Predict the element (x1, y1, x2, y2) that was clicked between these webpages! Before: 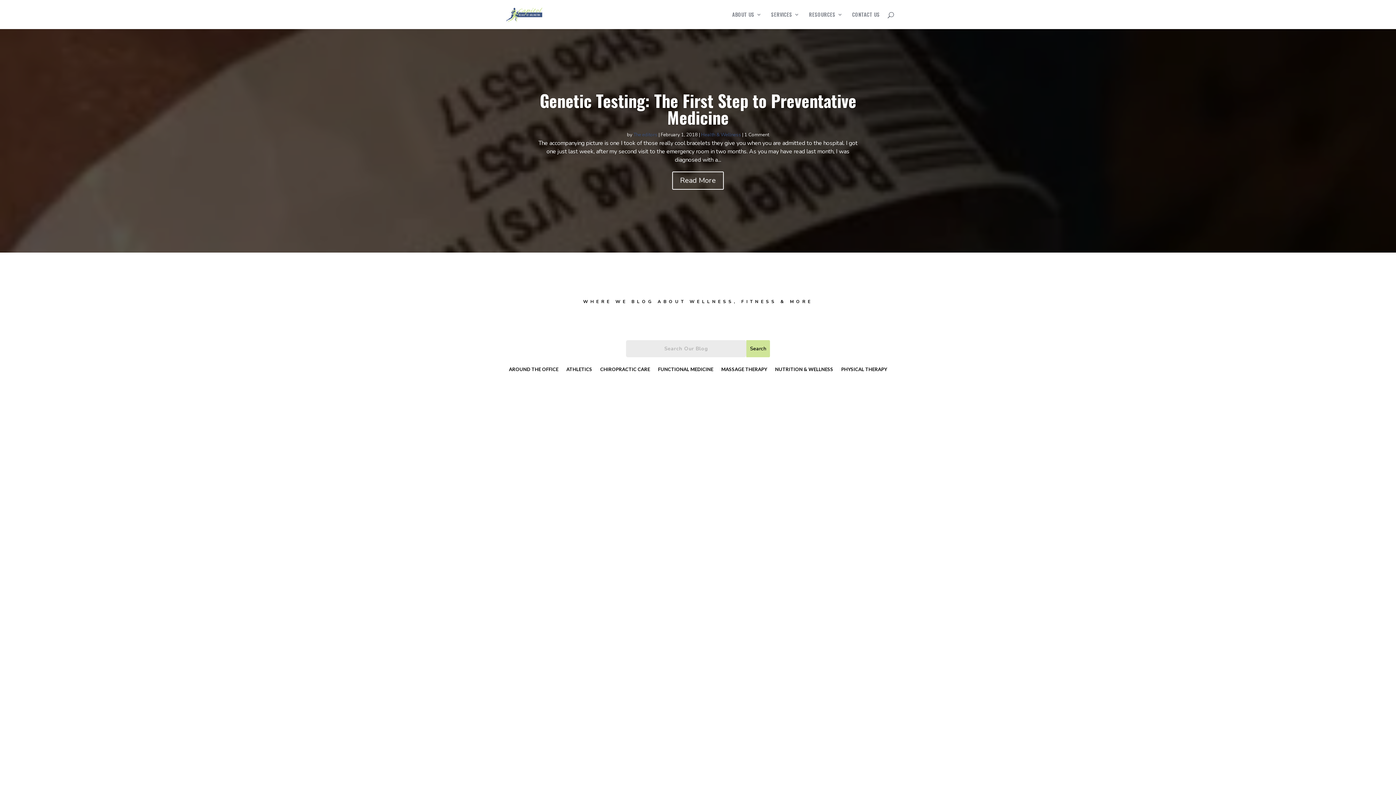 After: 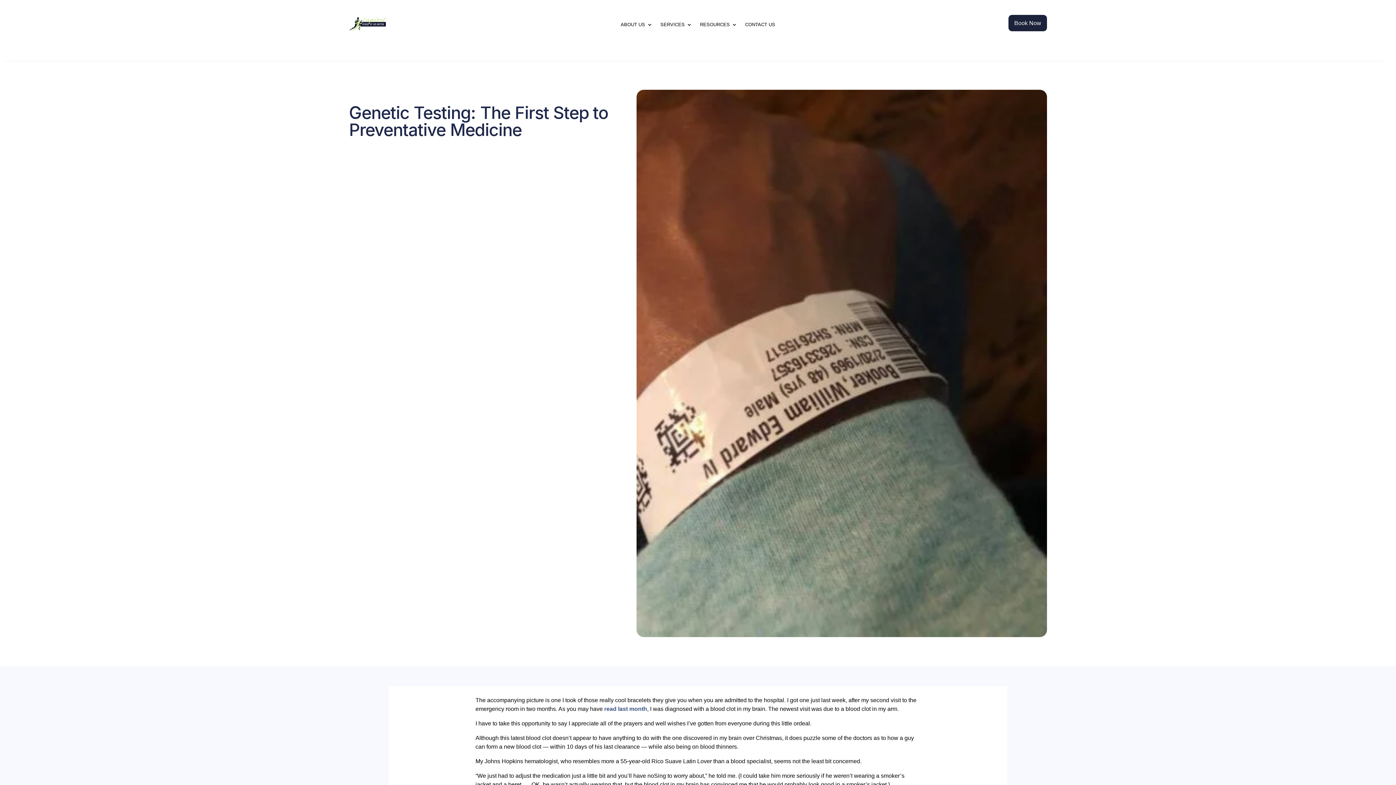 Action: bbox: (501, 391, 894, 916)